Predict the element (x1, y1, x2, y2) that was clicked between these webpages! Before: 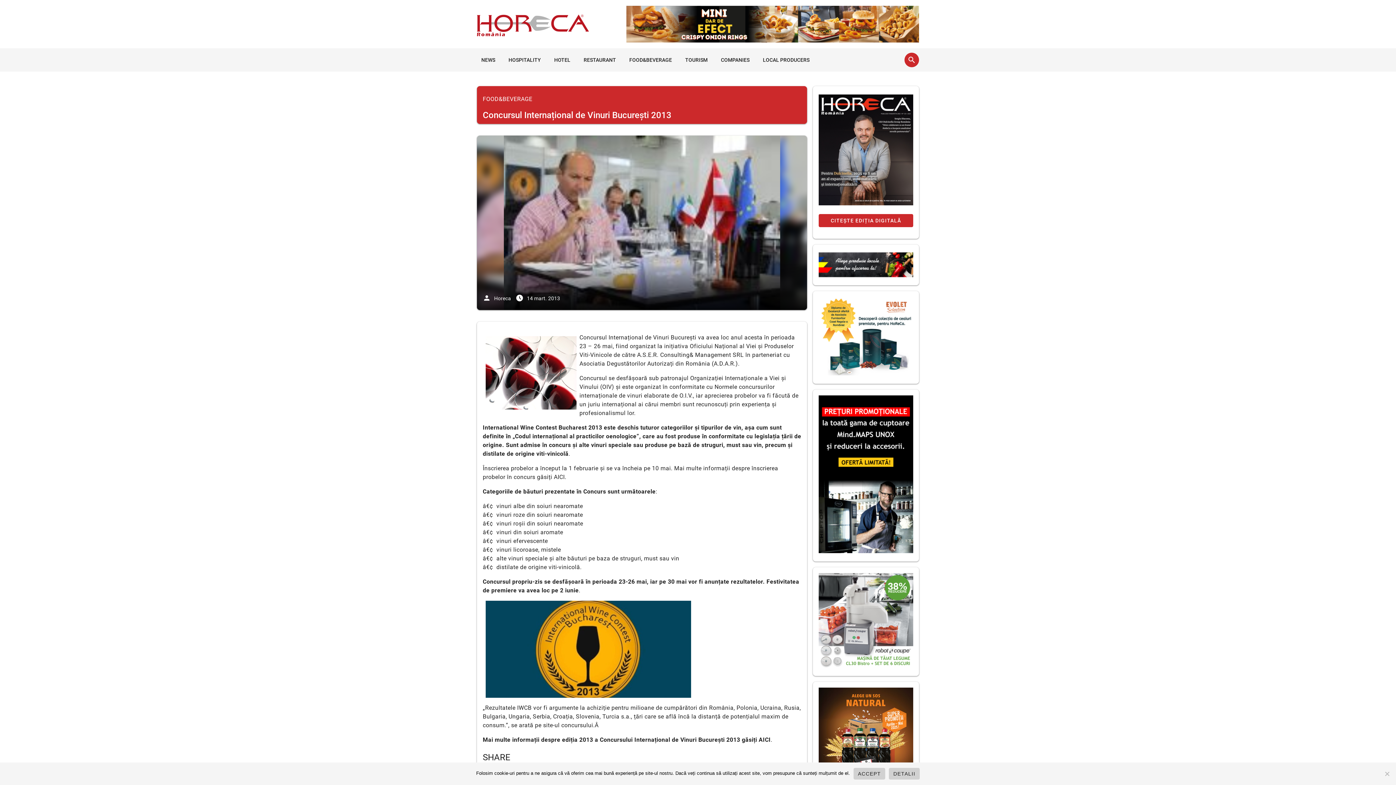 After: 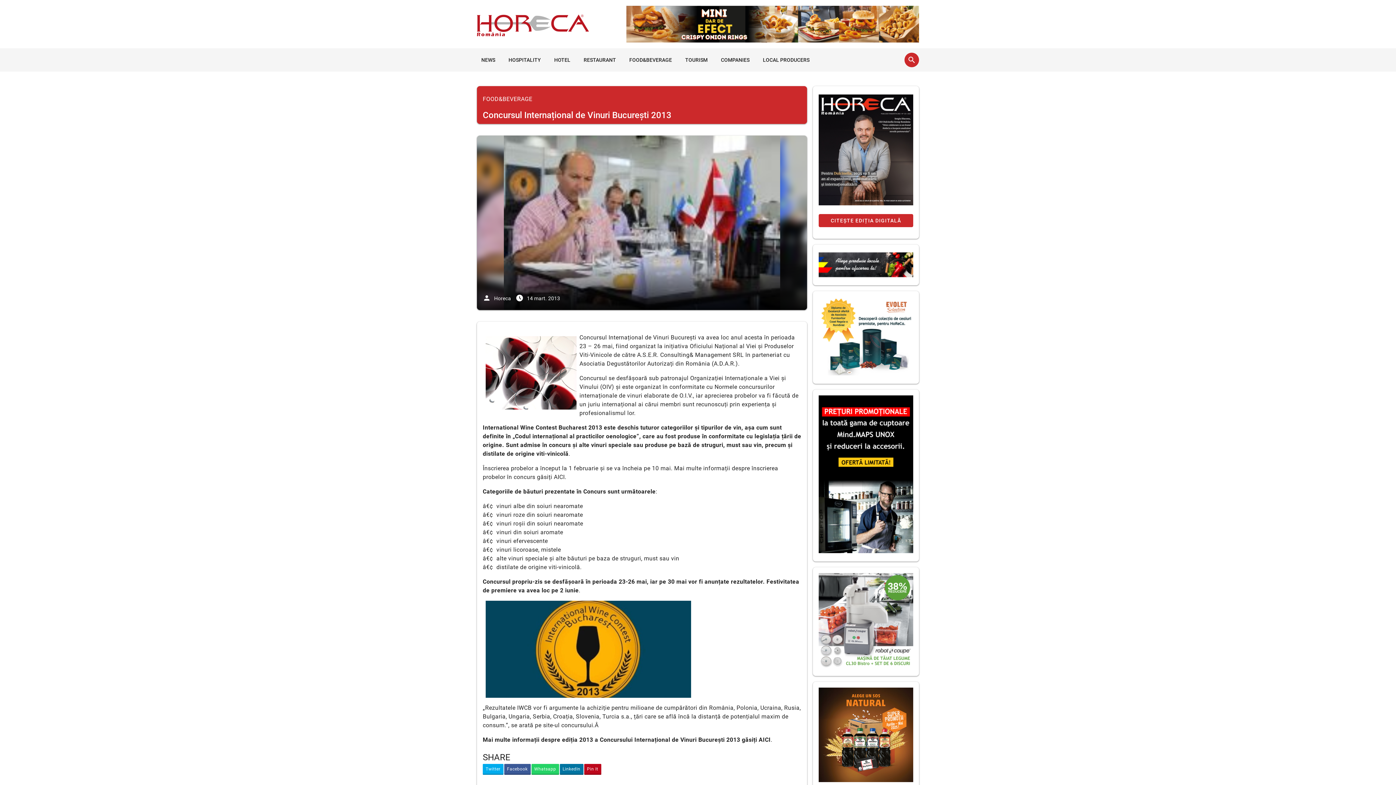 Action: bbox: (853, 768, 885, 780) label: Accept